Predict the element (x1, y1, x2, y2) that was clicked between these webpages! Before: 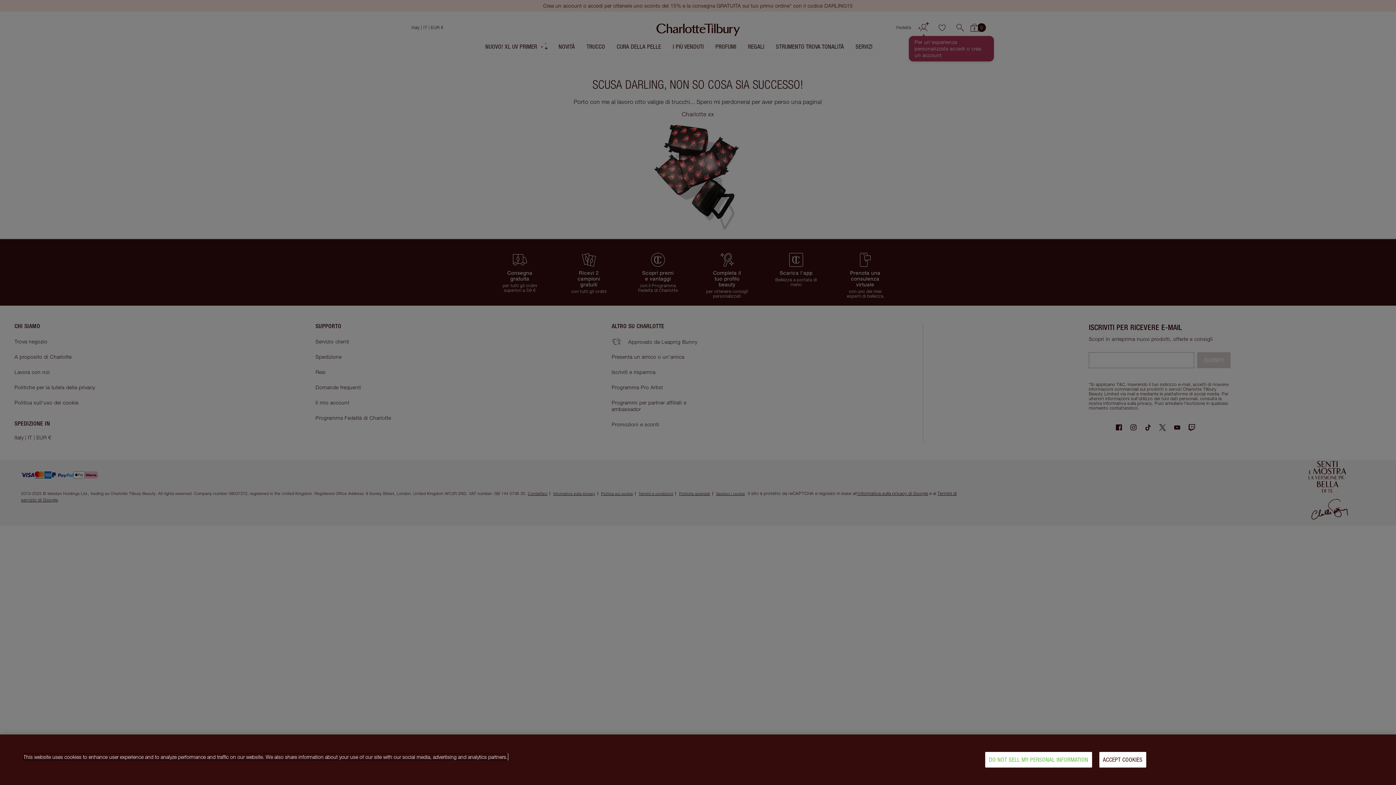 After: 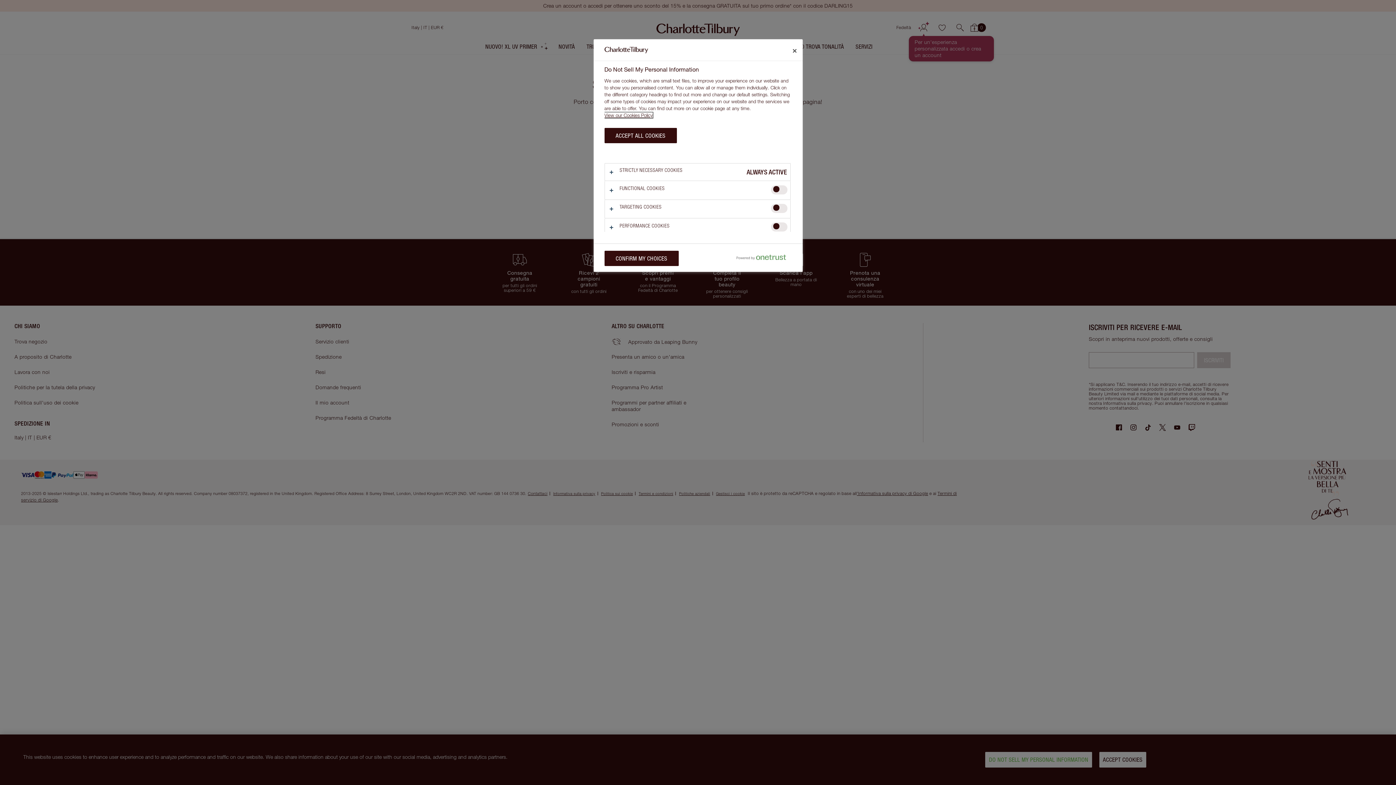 Action: bbox: (985, 752, 1092, 768) label: DO NOT SELL MY PERSONAL INFORMATION